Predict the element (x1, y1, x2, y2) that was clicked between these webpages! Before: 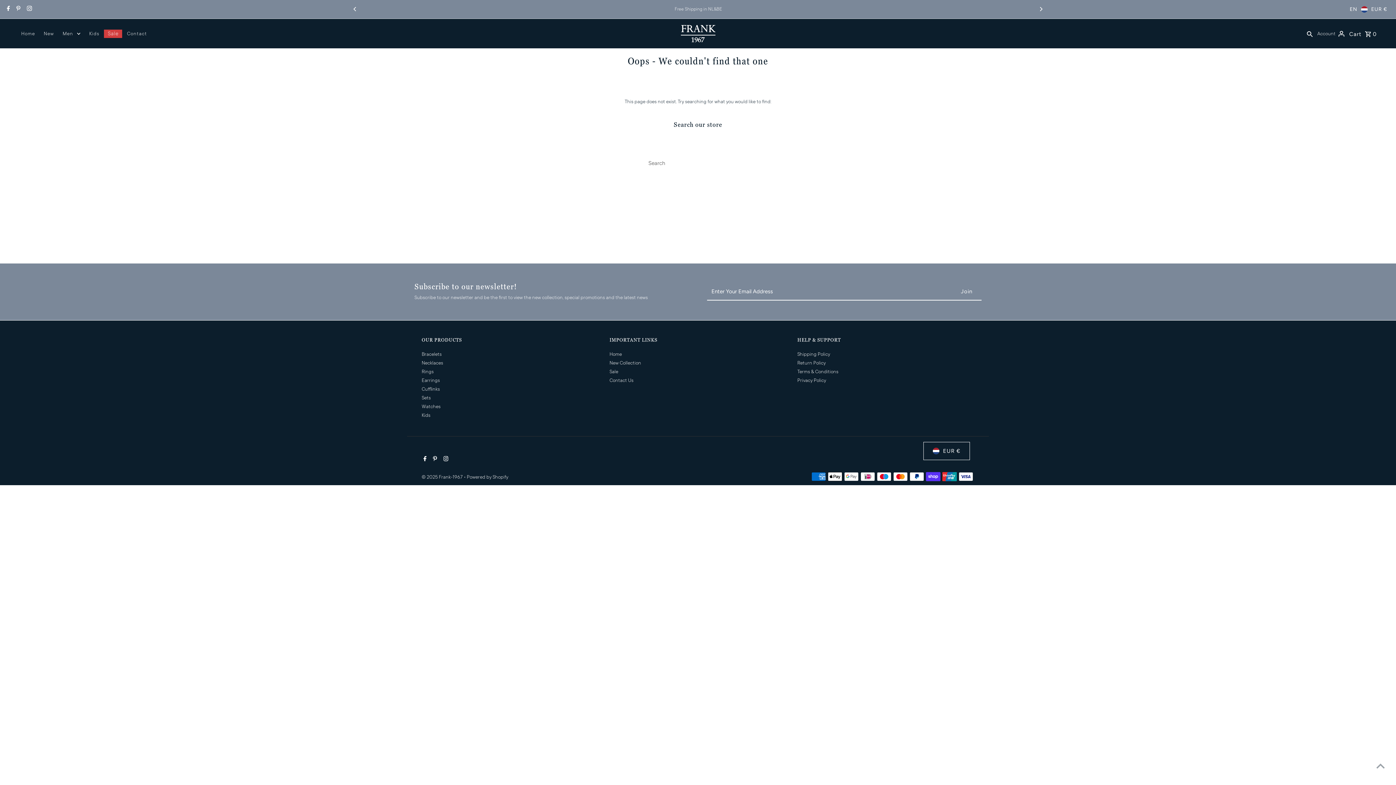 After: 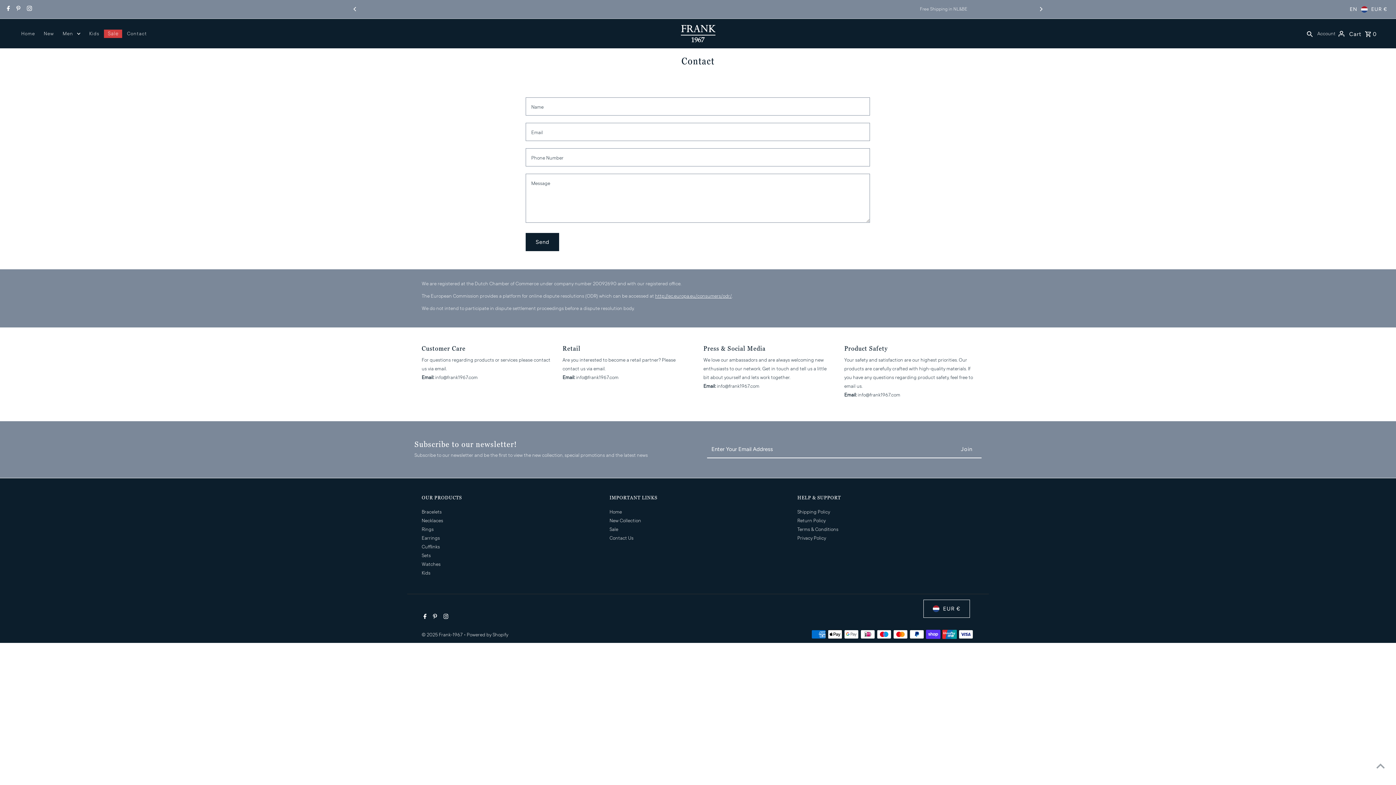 Action: label: Contact Us bbox: (609, 377, 633, 383)